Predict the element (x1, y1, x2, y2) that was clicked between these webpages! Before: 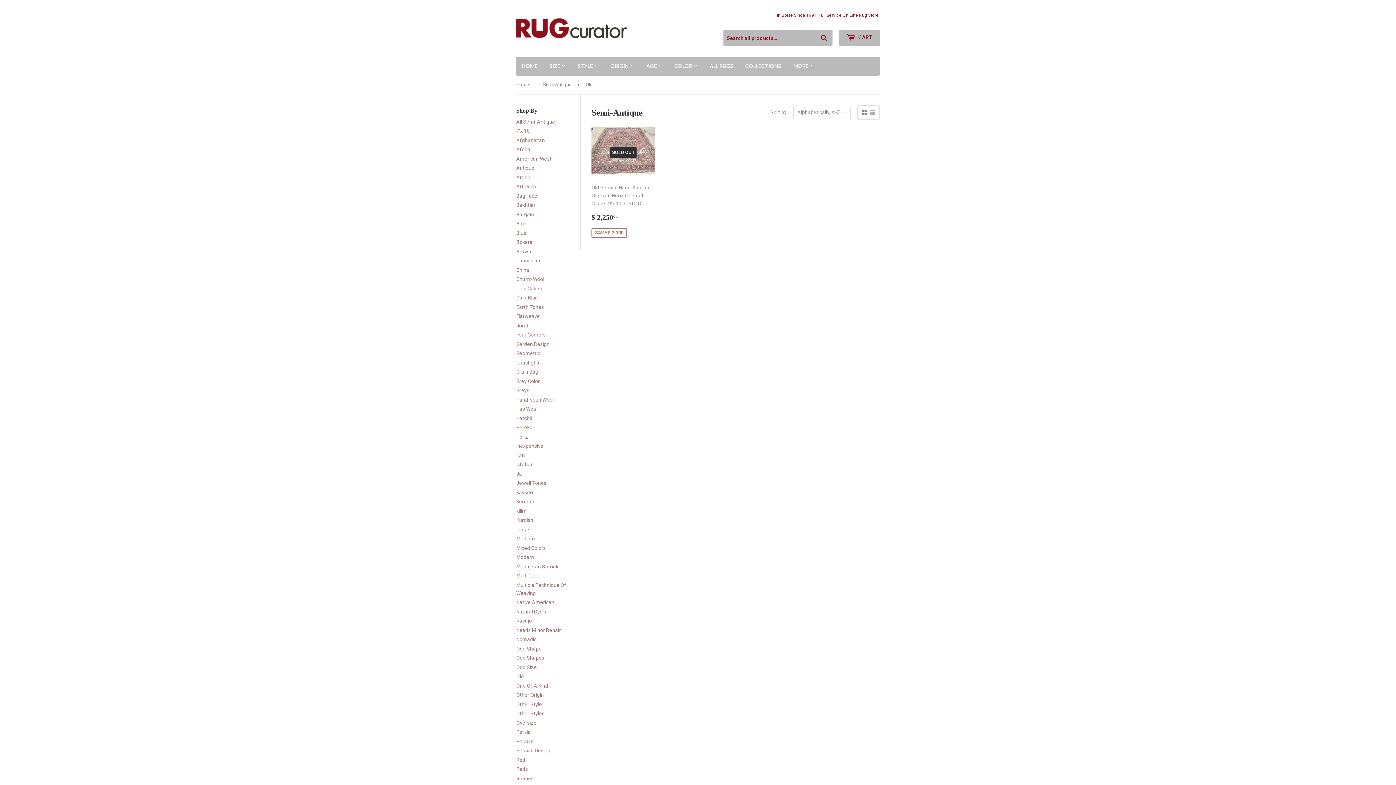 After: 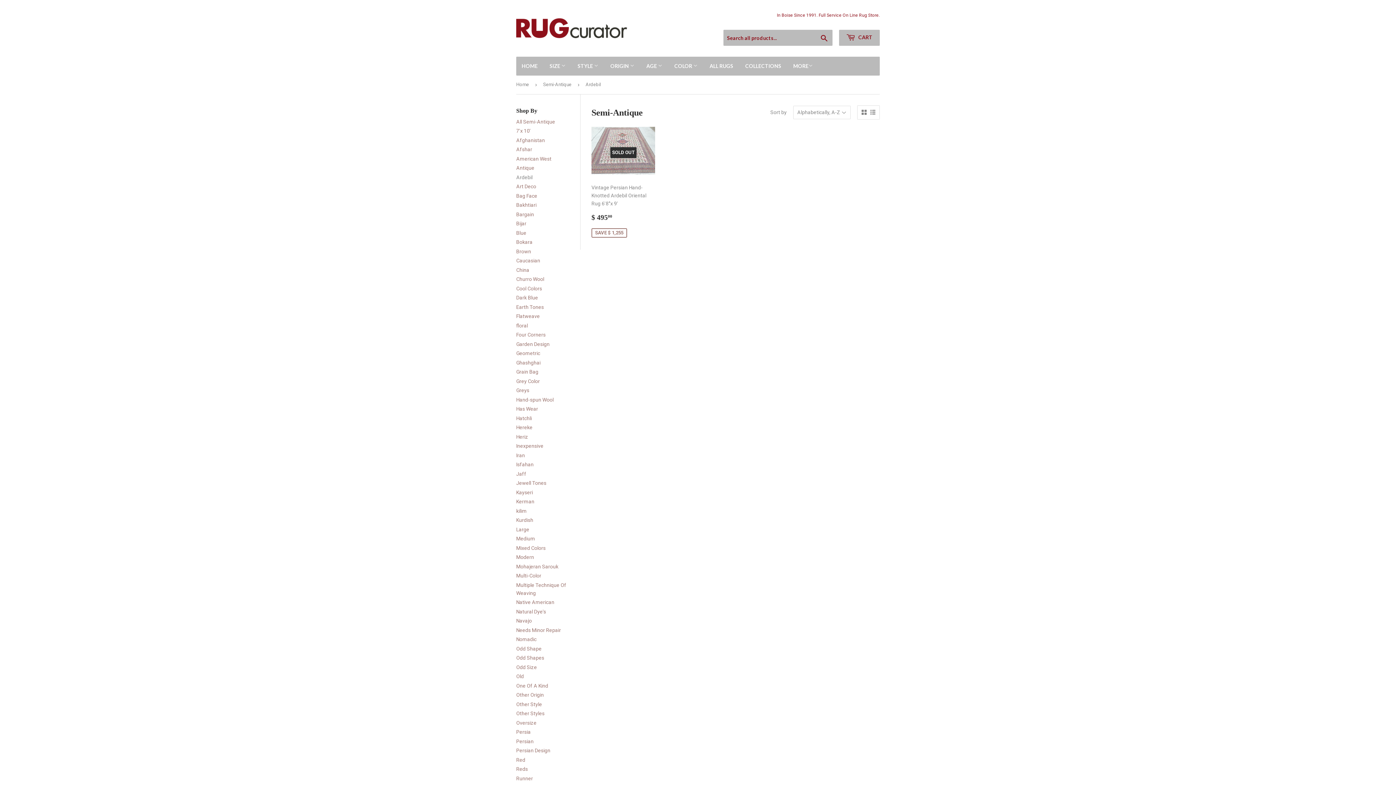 Action: bbox: (516, 174, 532, 180) label: Ardebil